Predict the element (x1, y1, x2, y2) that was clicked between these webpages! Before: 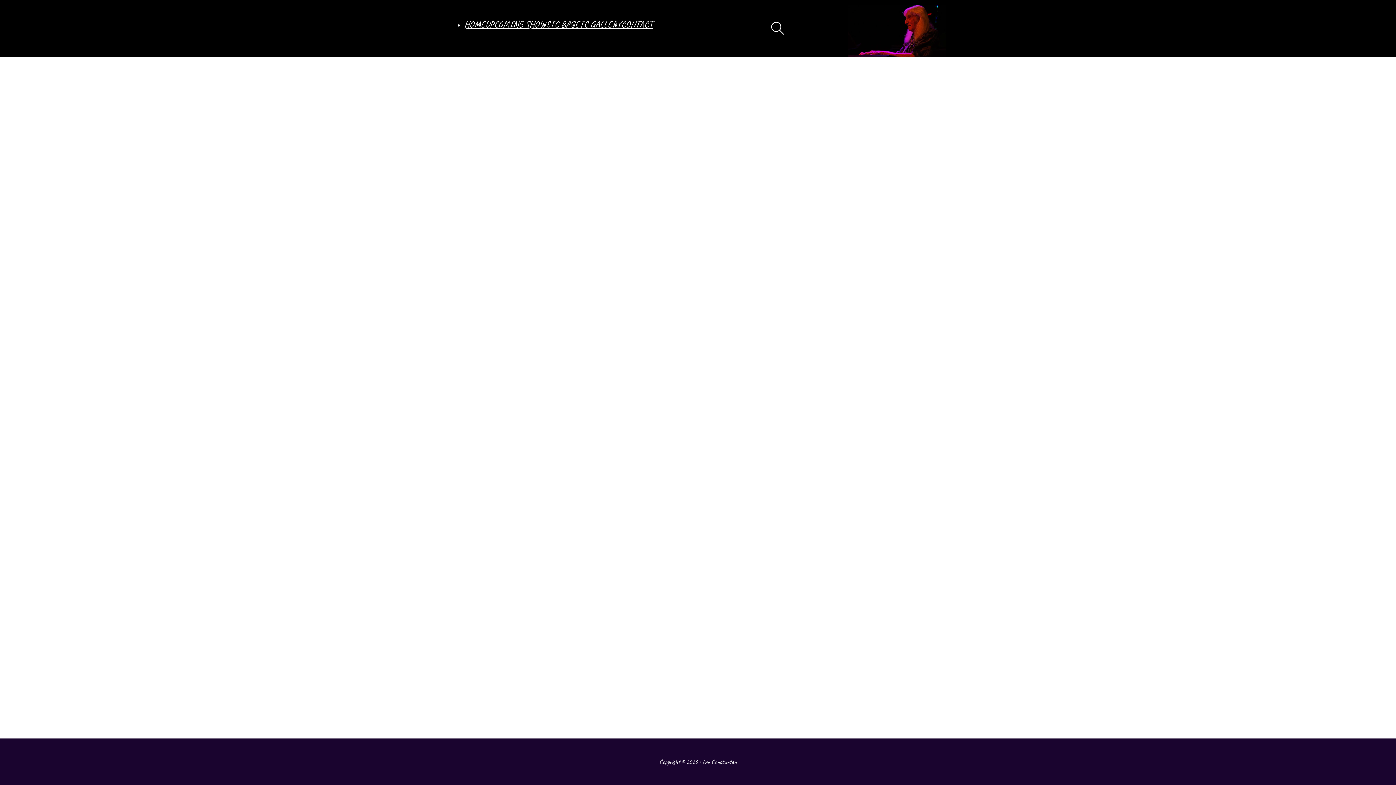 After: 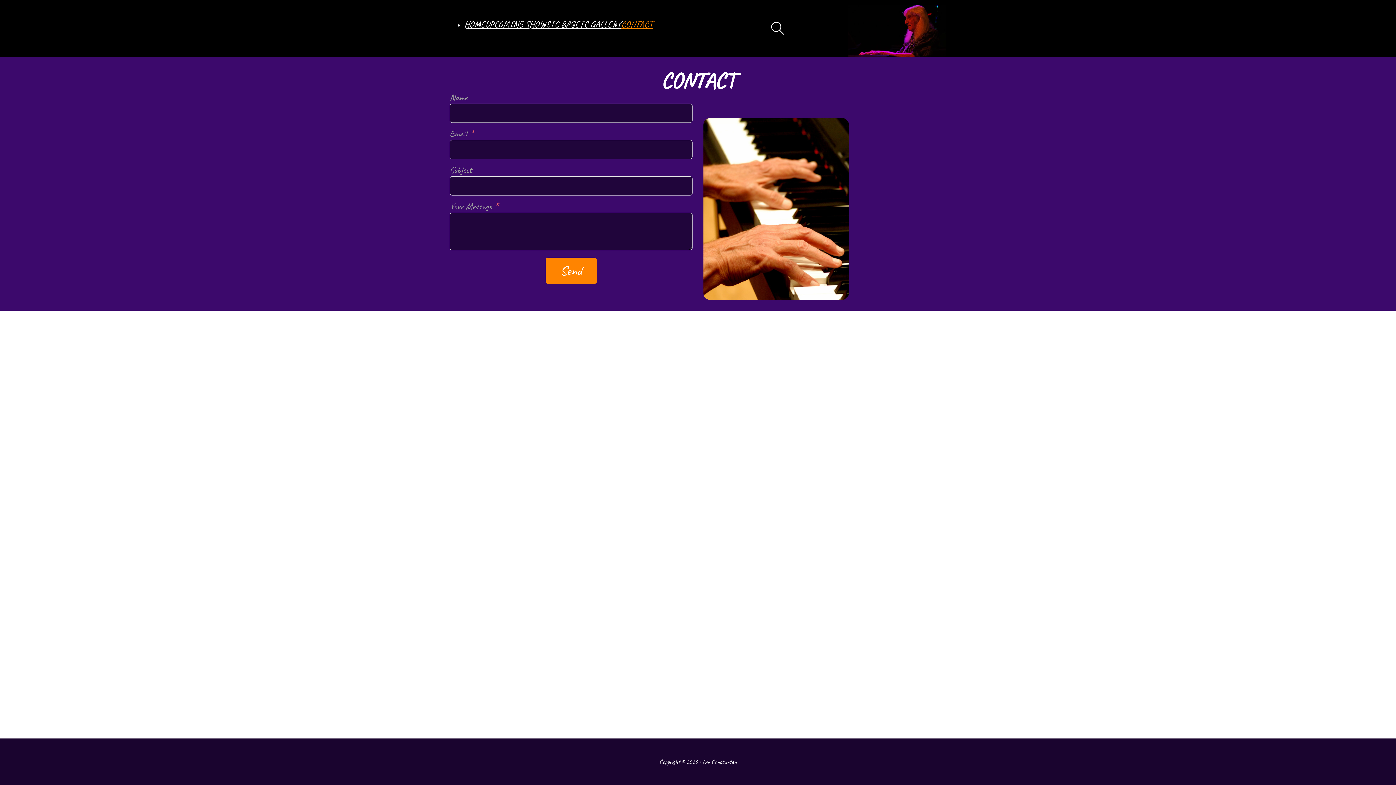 Action: label: CONTACT bbox: (621, 18, 653, 30)